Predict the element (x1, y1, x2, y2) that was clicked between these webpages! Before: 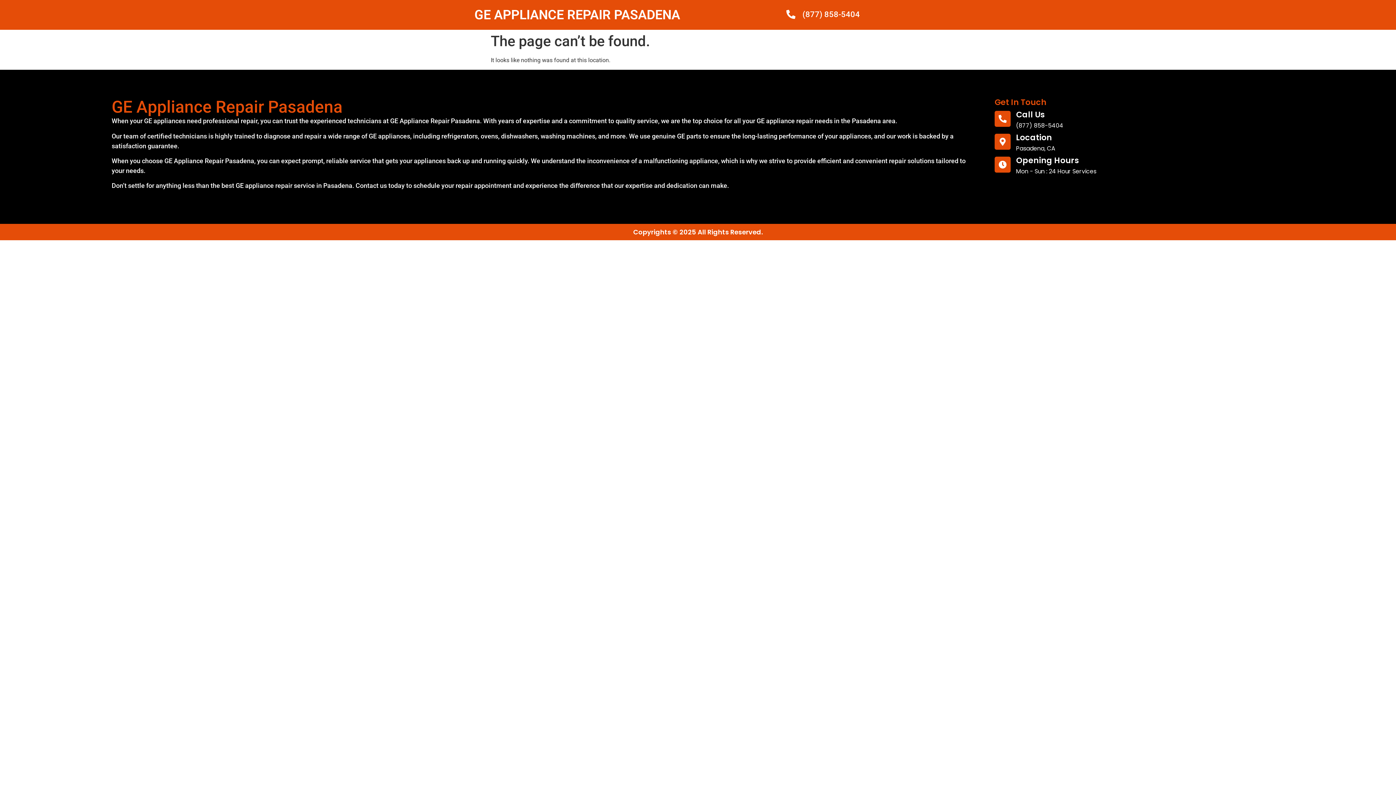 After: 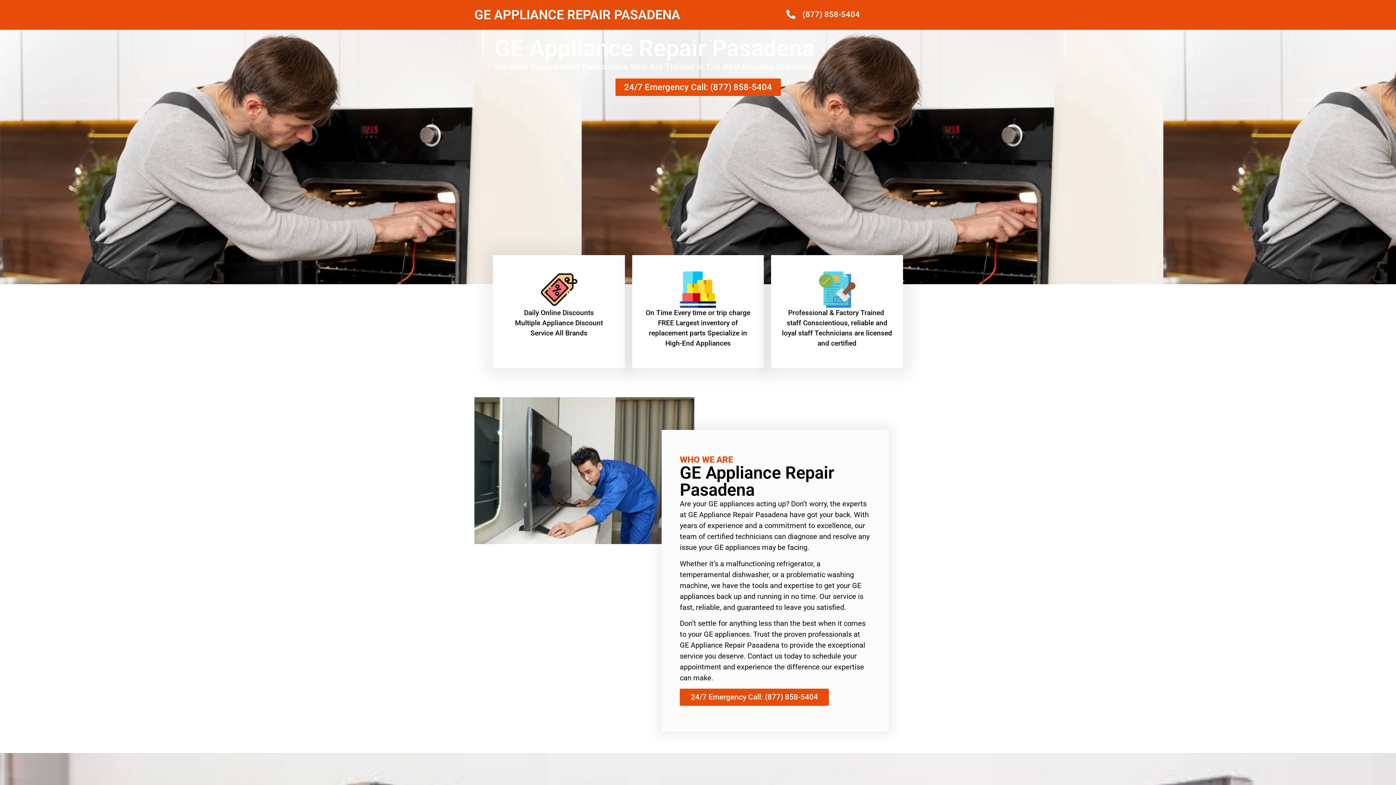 Action: bbox: (474, 7, 680, 22) label: GE APPLIANCE REPAIR PASADENA